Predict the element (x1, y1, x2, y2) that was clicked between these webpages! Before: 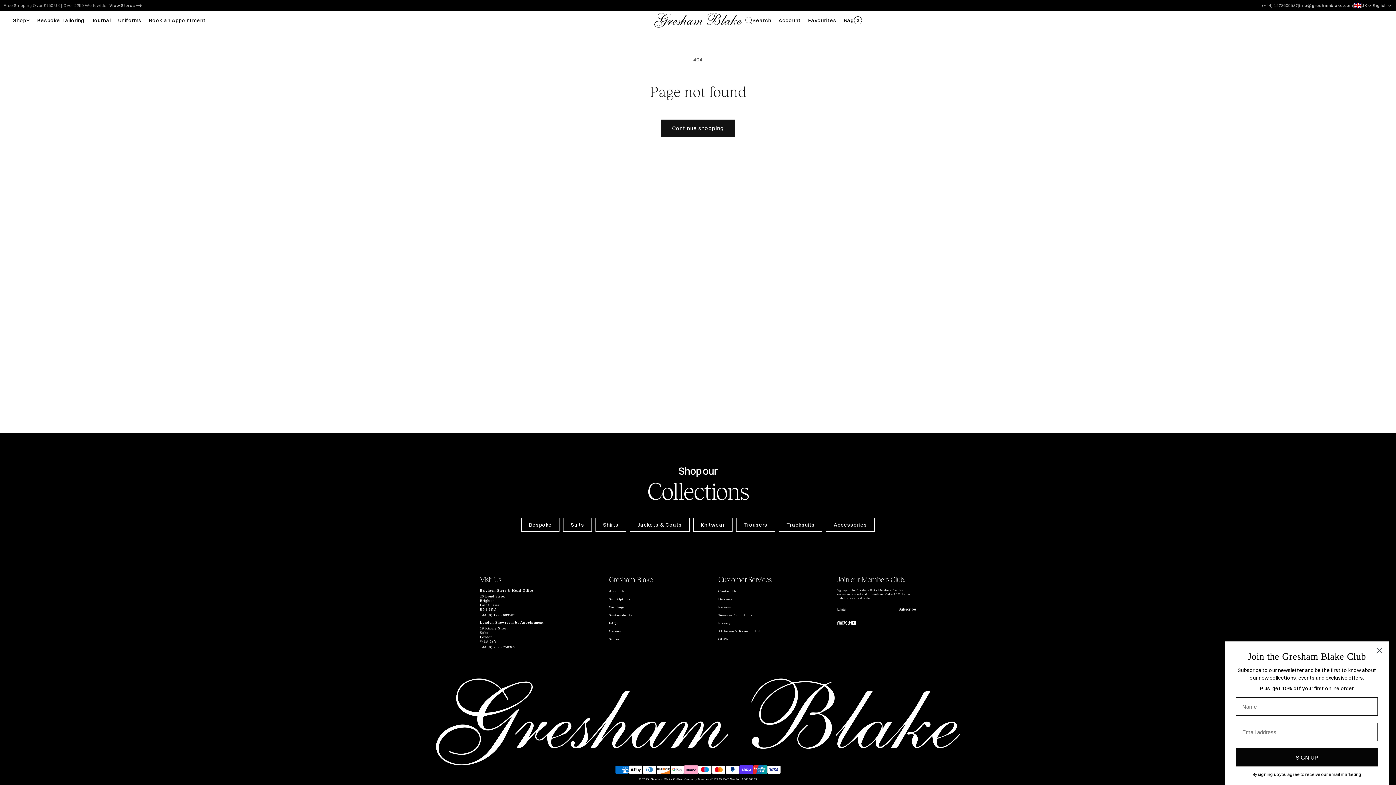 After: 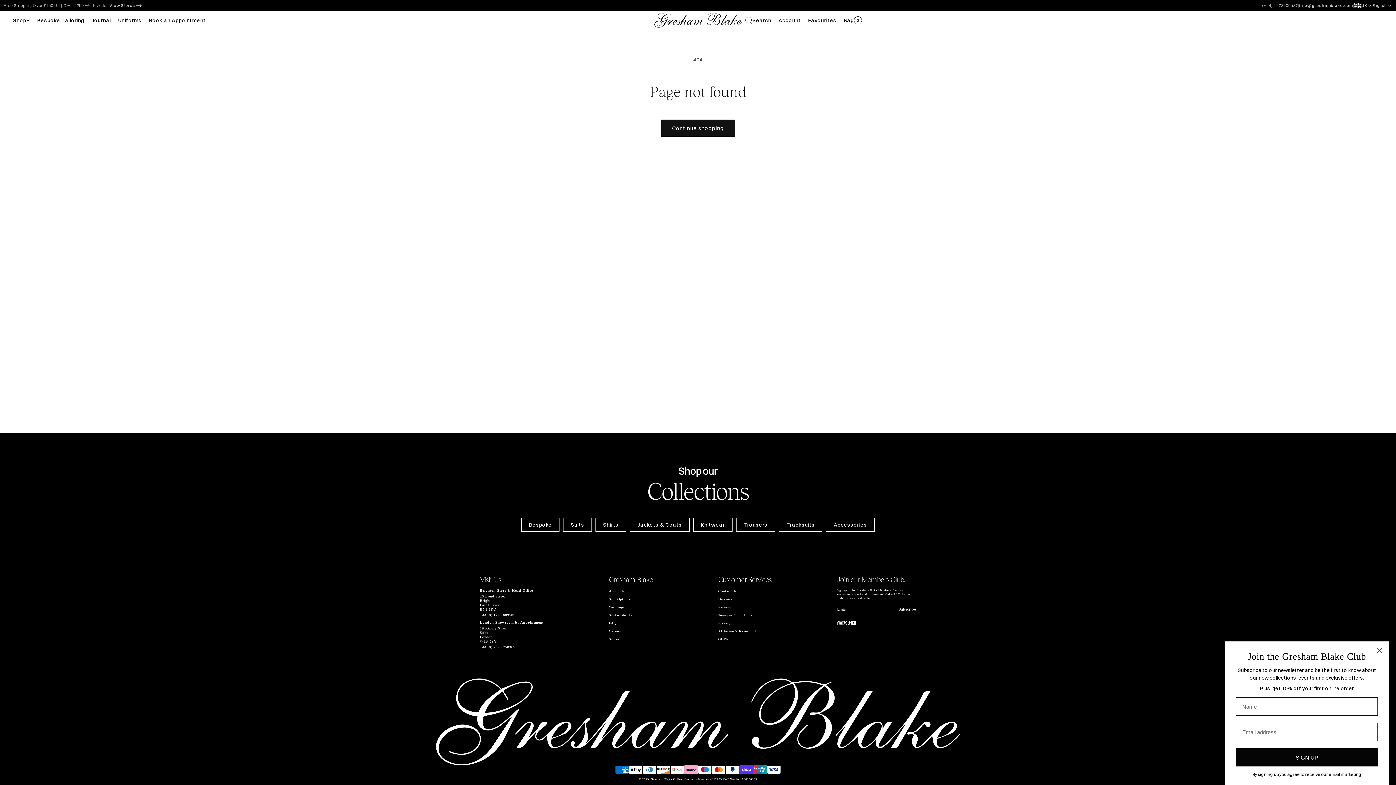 Action: bbox: (651, 778, 682, 781) label: Gresham Blake Online